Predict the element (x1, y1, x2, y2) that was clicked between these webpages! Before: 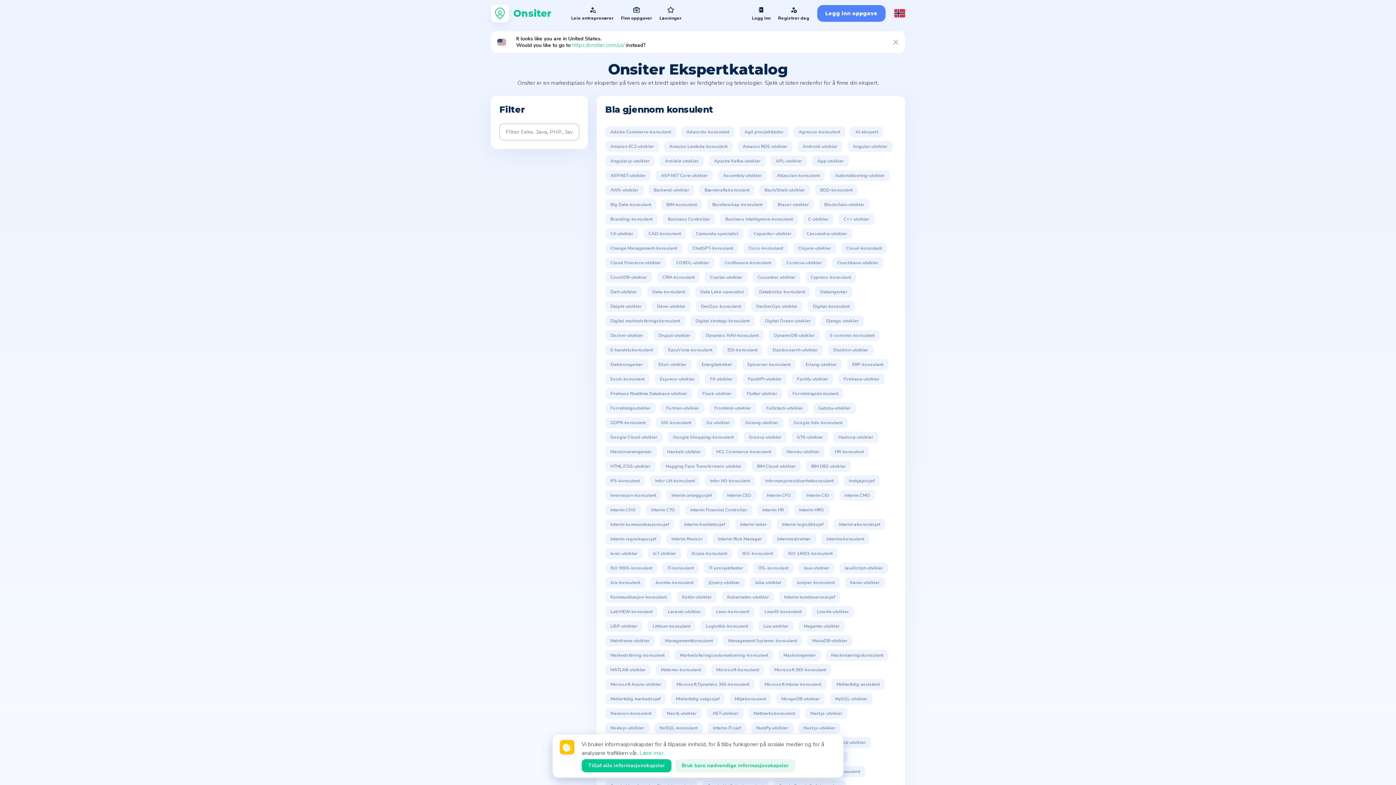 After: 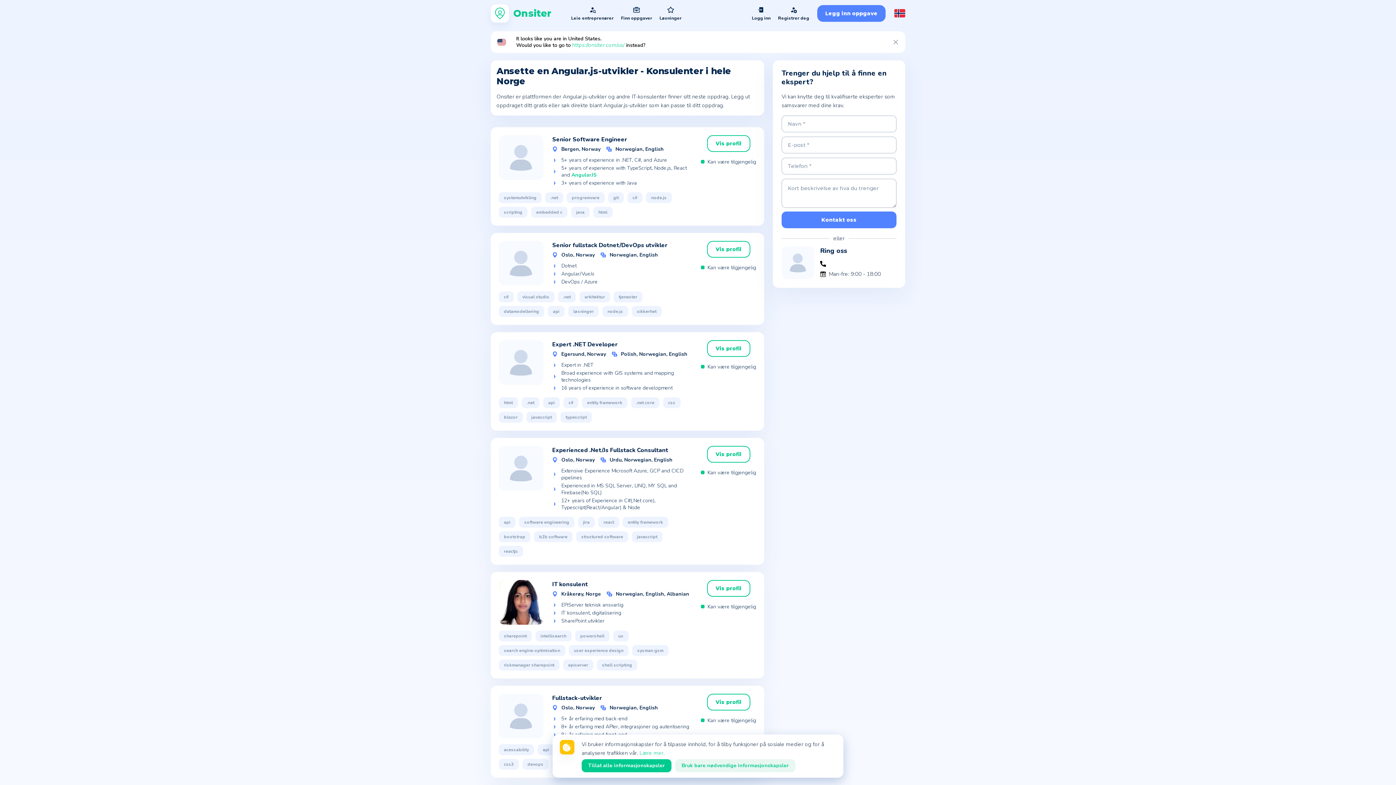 Action: label: Angular.js-utvikler bbox: (605, 155, 654, 166)